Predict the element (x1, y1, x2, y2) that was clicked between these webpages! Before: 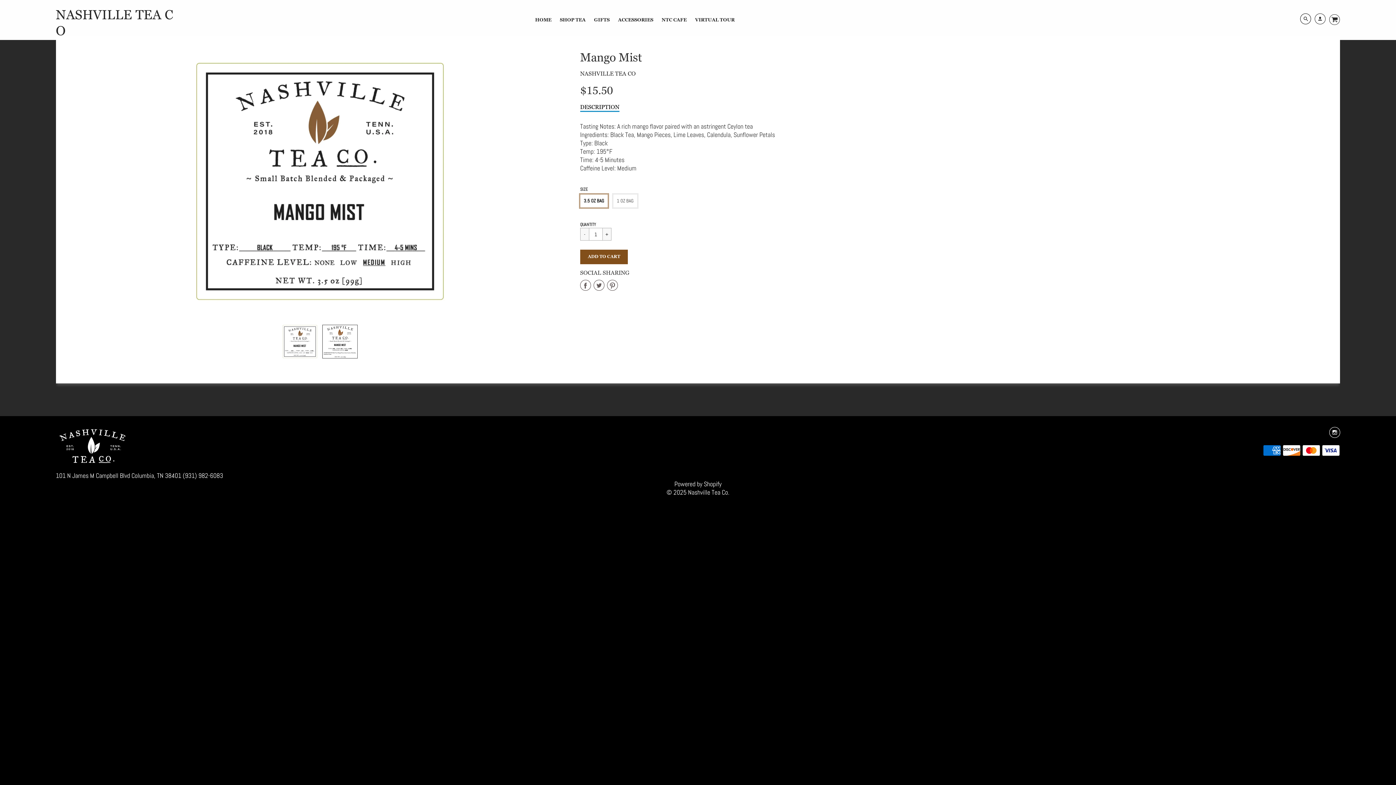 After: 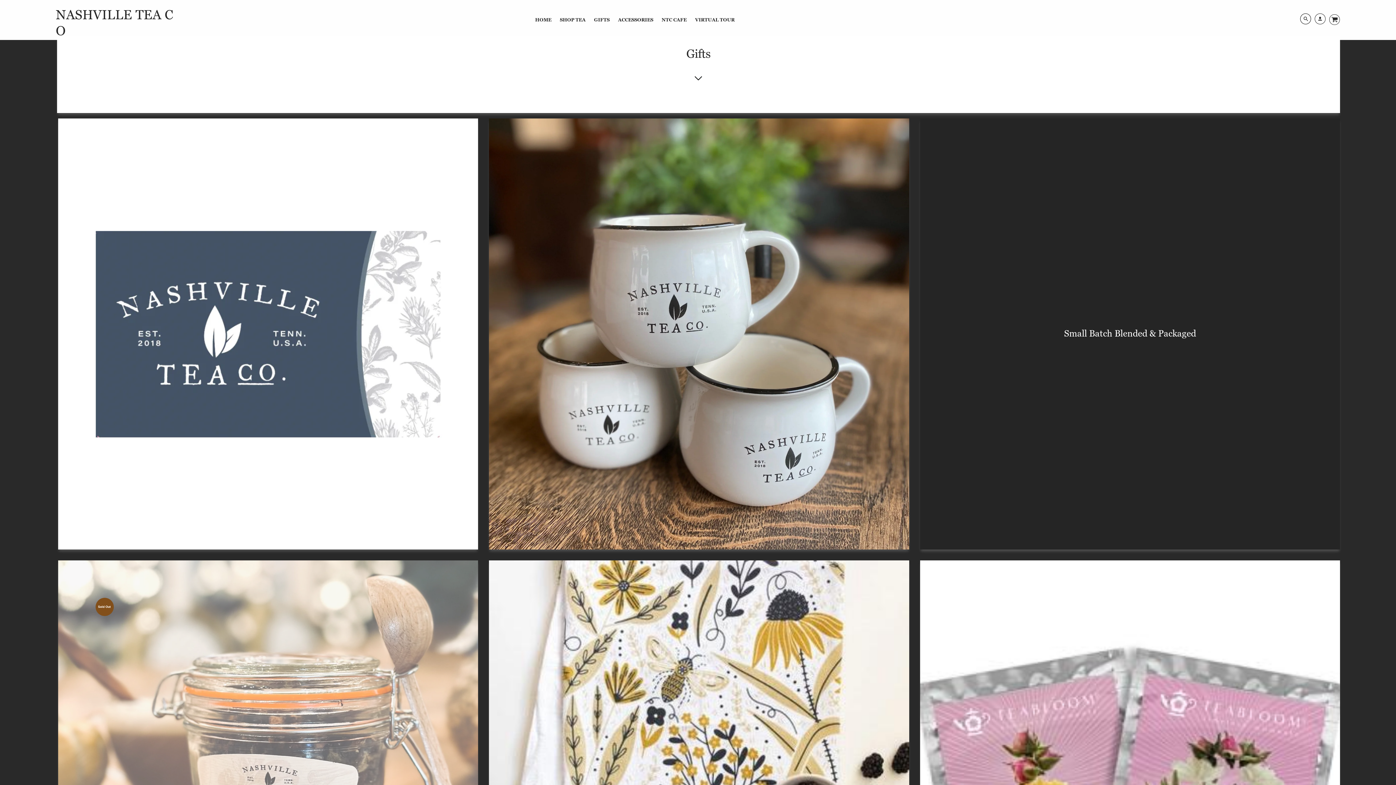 Action: label: GIFTS bbox: (590, 14, 613, 24)